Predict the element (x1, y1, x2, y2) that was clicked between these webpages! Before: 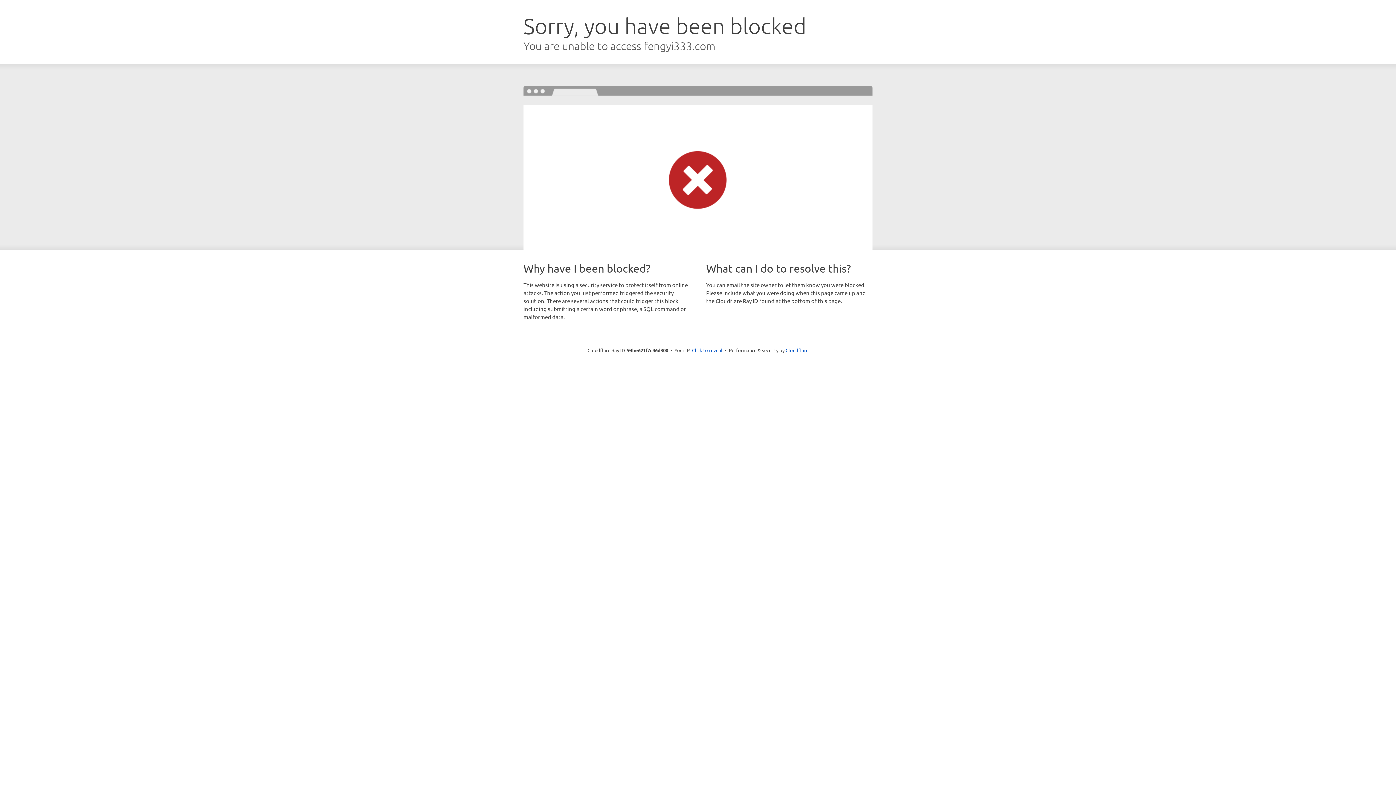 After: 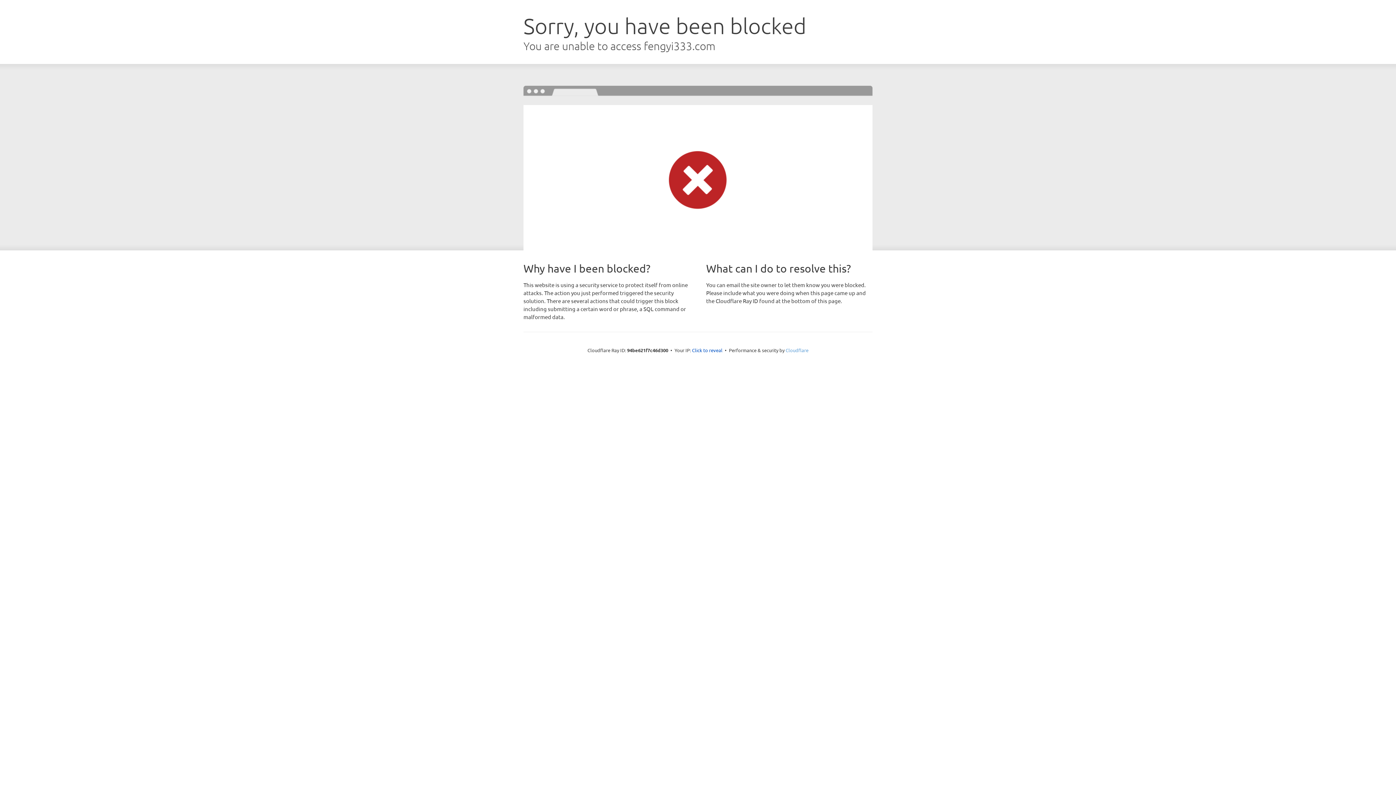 Action: label: Cloudflare bbox: (785, 347, 808, 353)